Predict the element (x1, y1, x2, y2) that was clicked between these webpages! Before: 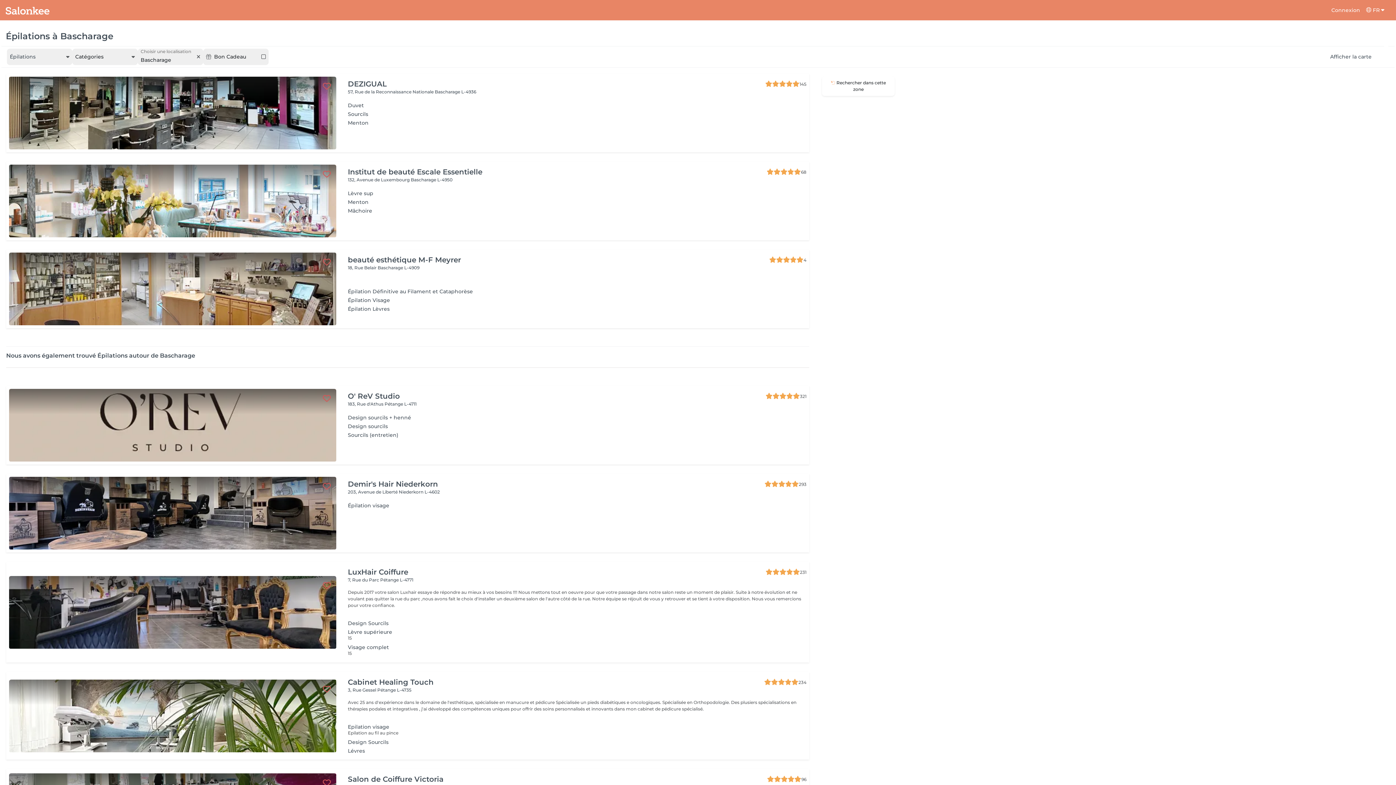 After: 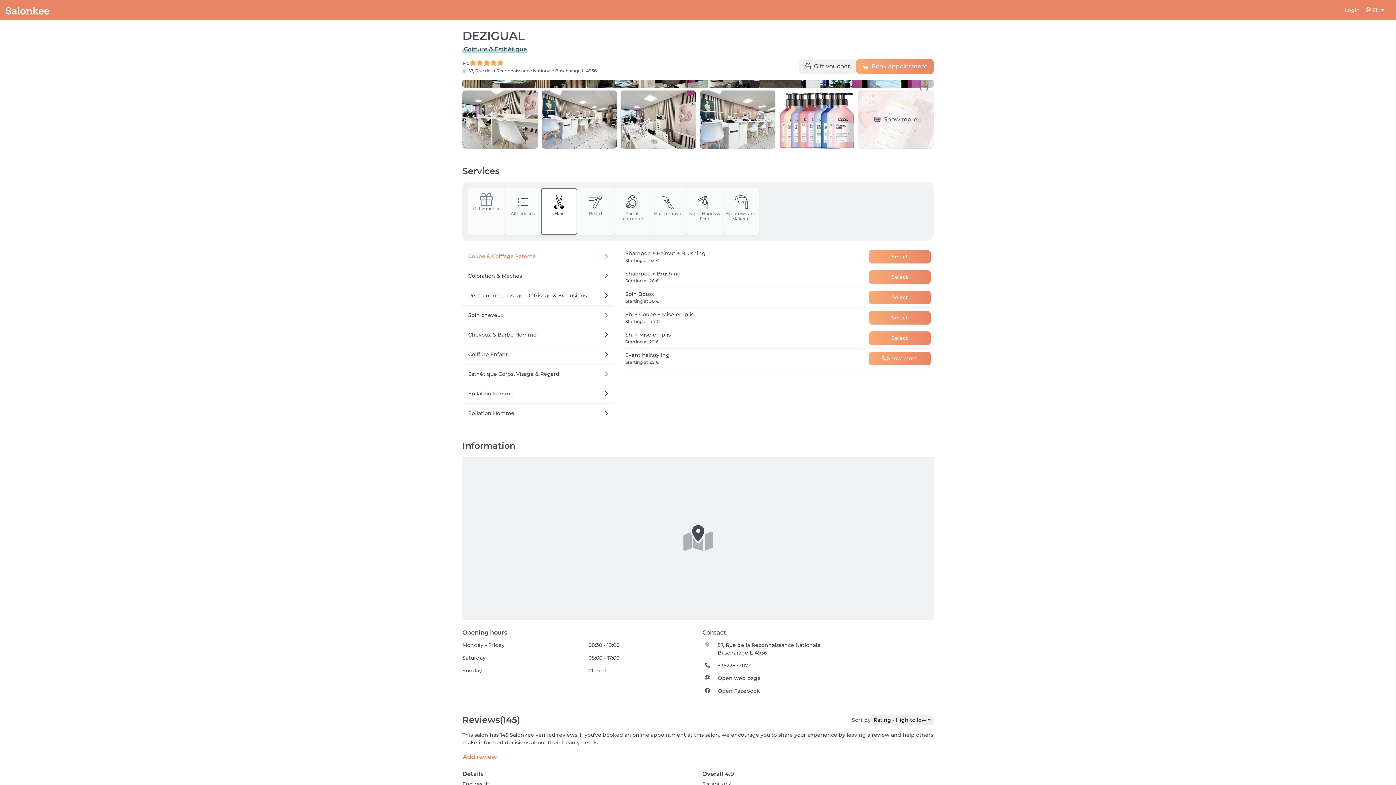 Action: bbox: (9, 76, 806, 149) label: DEZIGUAL
145

57, Rue de la Reconnaissance Nationale Bascharage L-4936

Duvet
Sourcils
Menton